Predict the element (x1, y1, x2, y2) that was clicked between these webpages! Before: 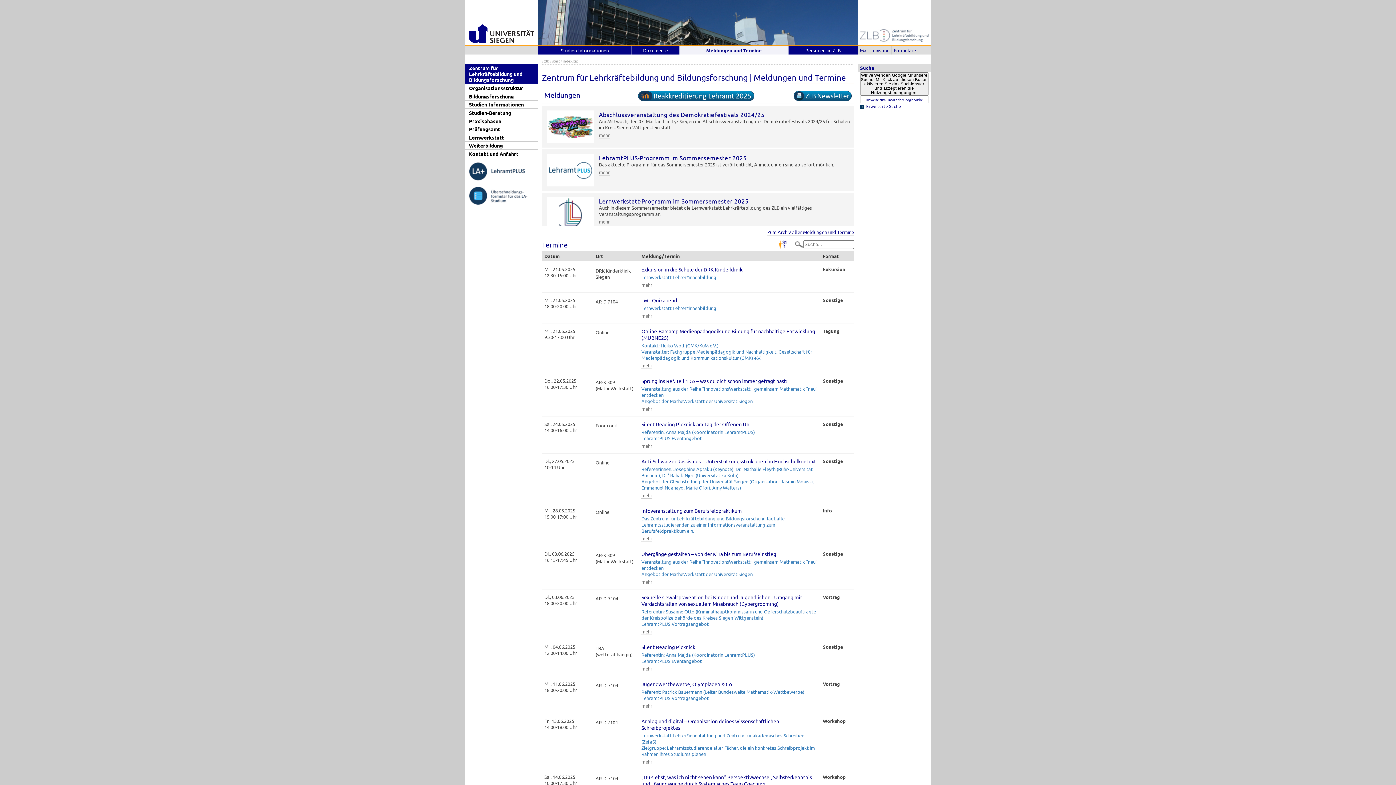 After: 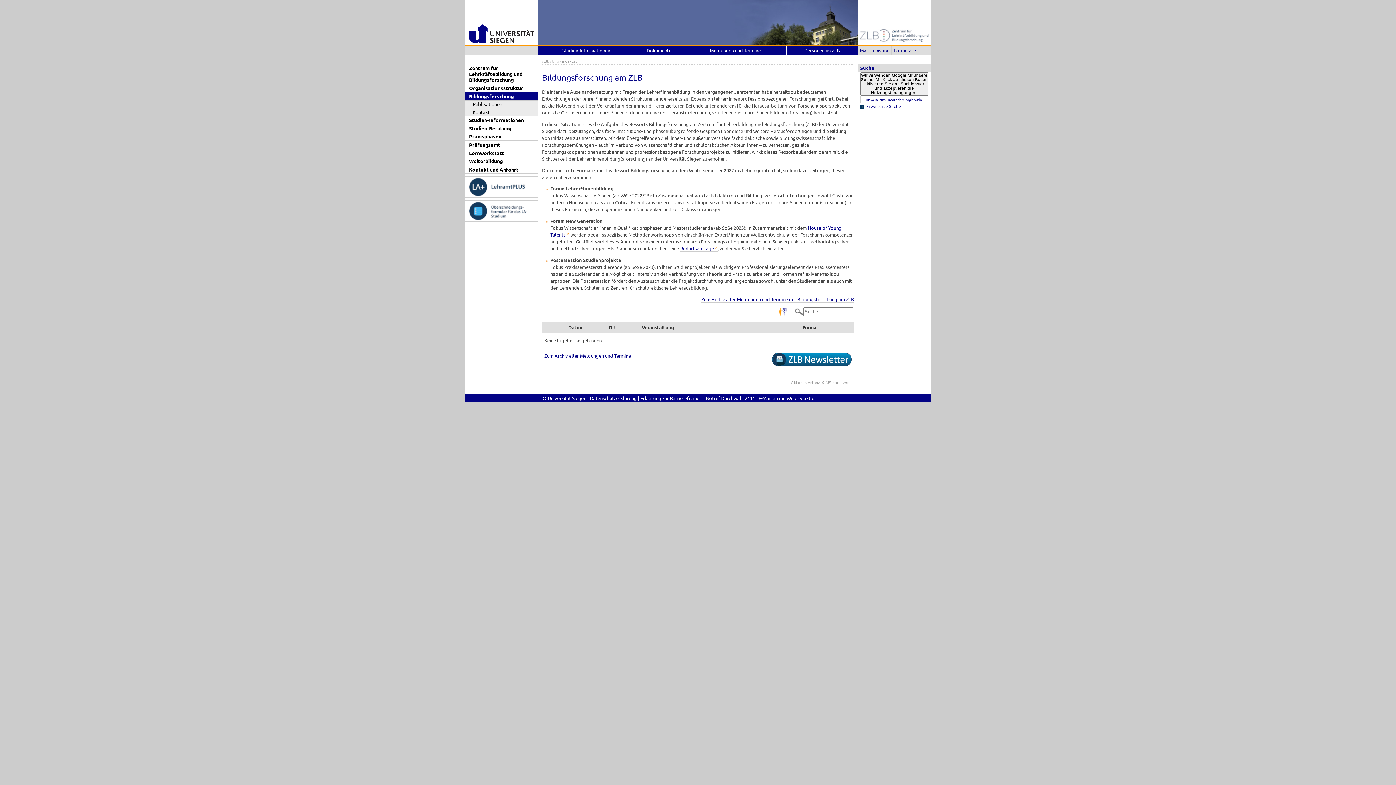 Action: bbox: (465, 92, 538, 100) label: Bildungsforschung